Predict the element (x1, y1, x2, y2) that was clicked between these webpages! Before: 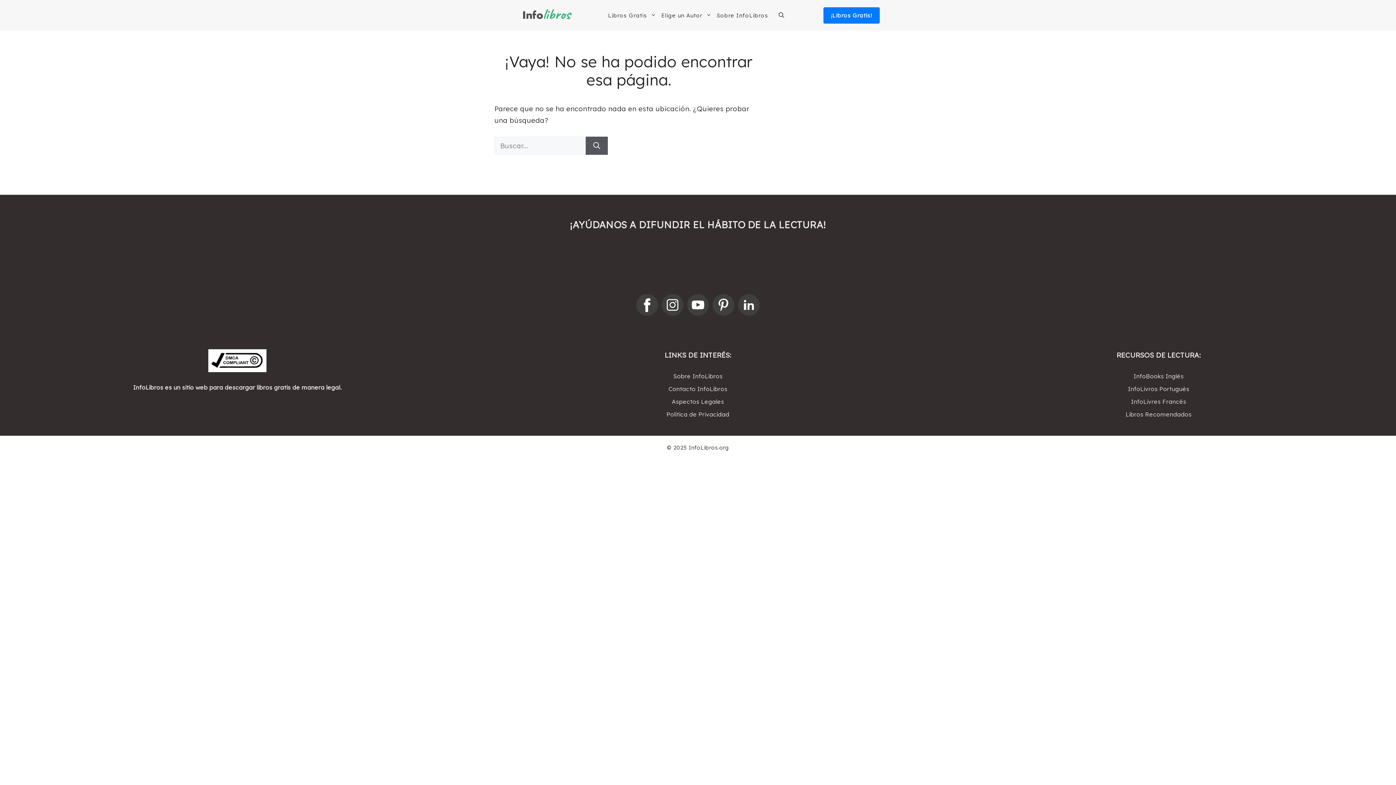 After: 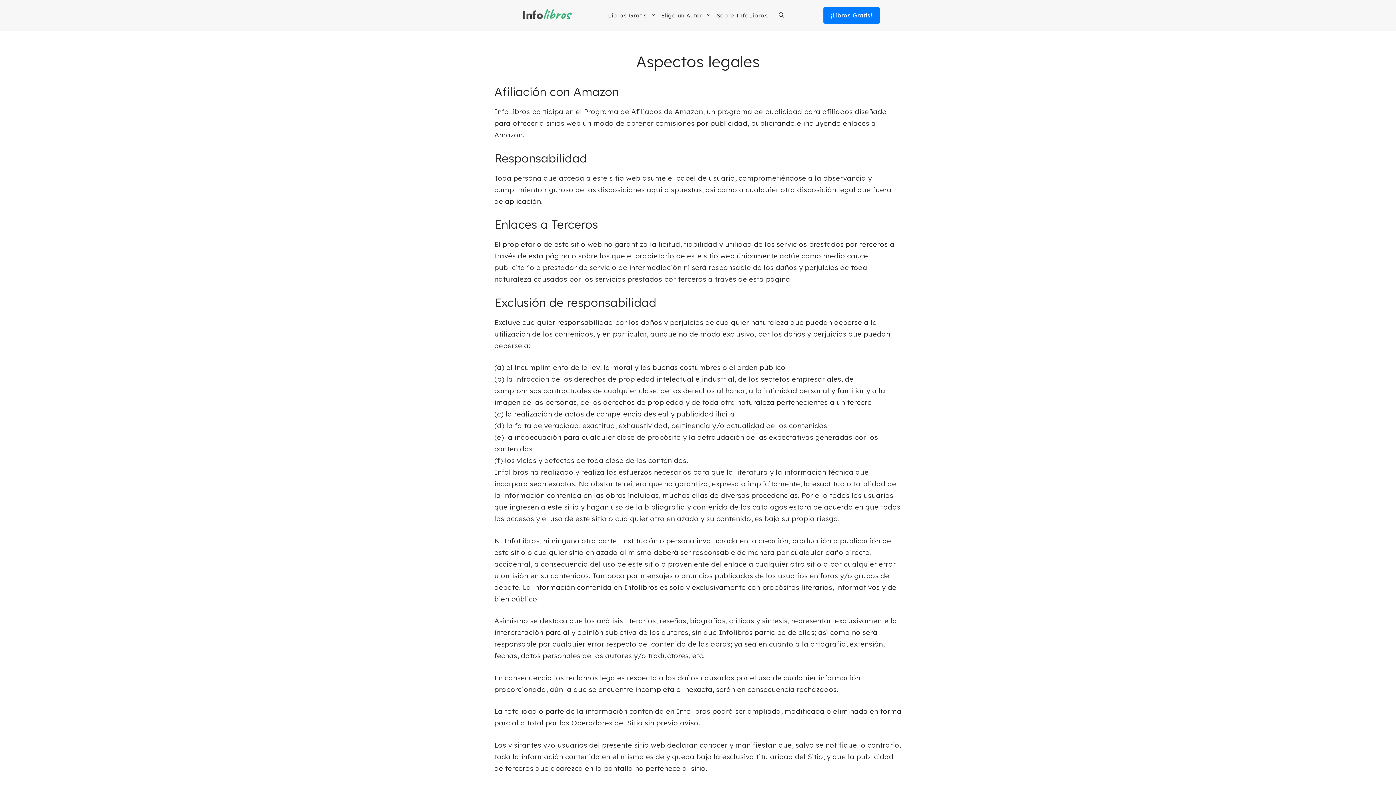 Action: bbox: (537, 397, 858, 406) label: Aspectos Legales